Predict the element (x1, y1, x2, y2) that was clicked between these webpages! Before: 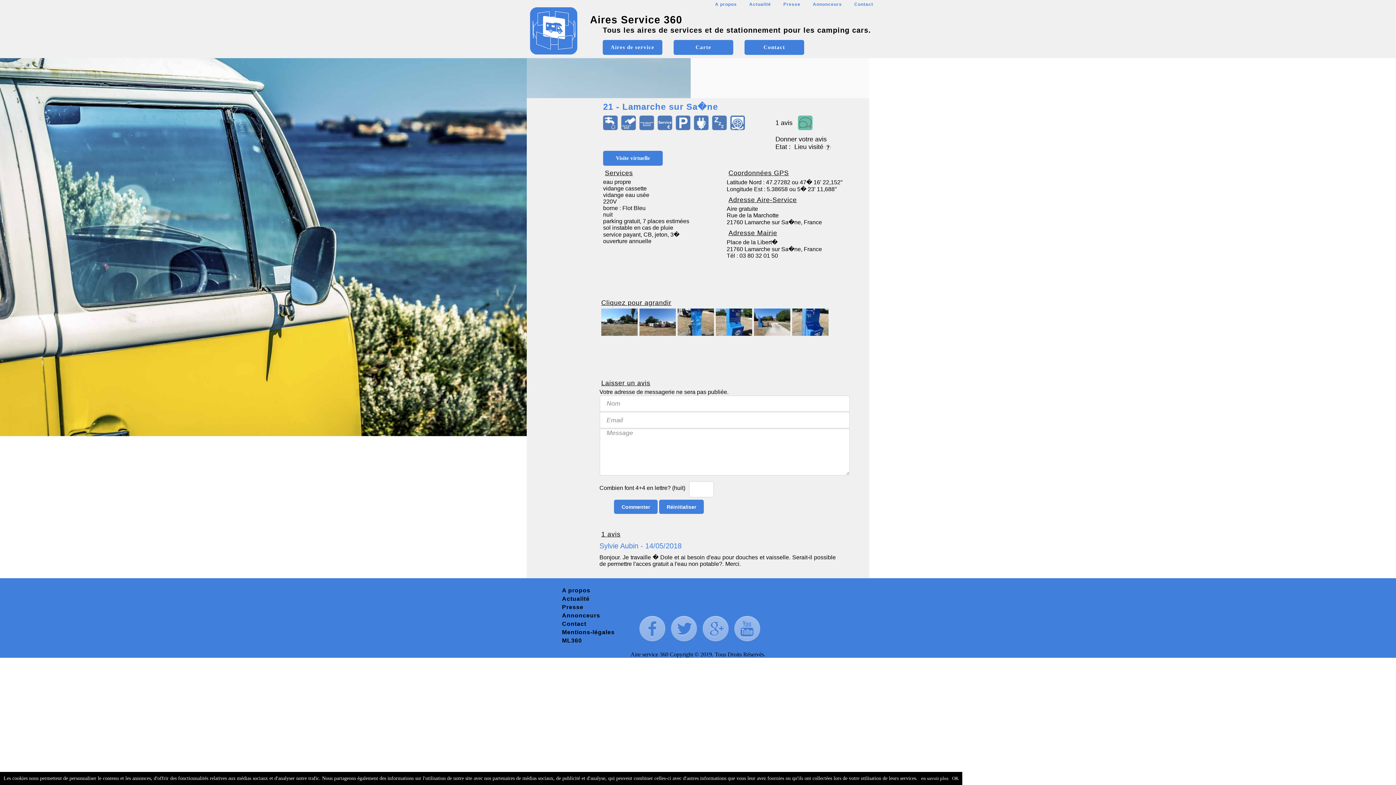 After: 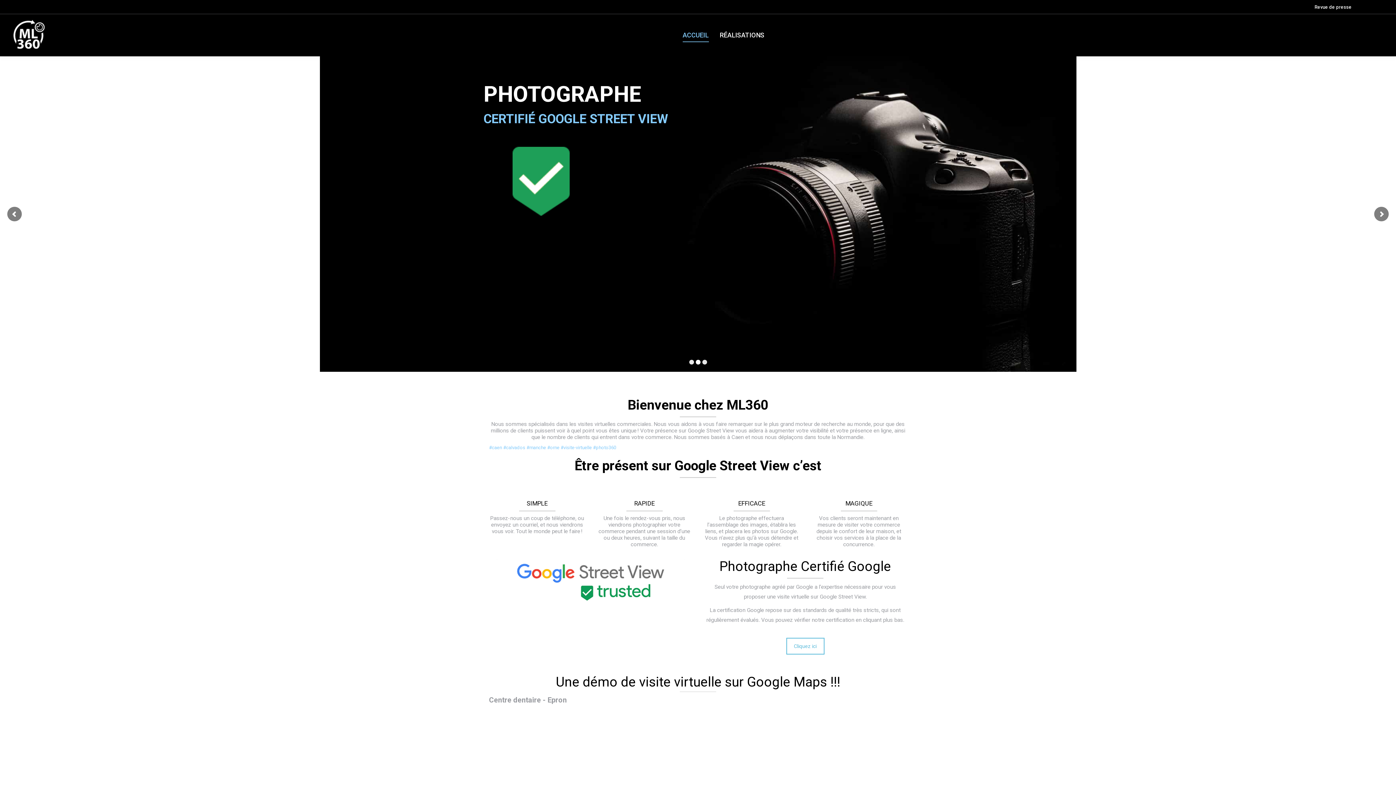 Action: bbox: (562, 637, 582, 643) label: ML360